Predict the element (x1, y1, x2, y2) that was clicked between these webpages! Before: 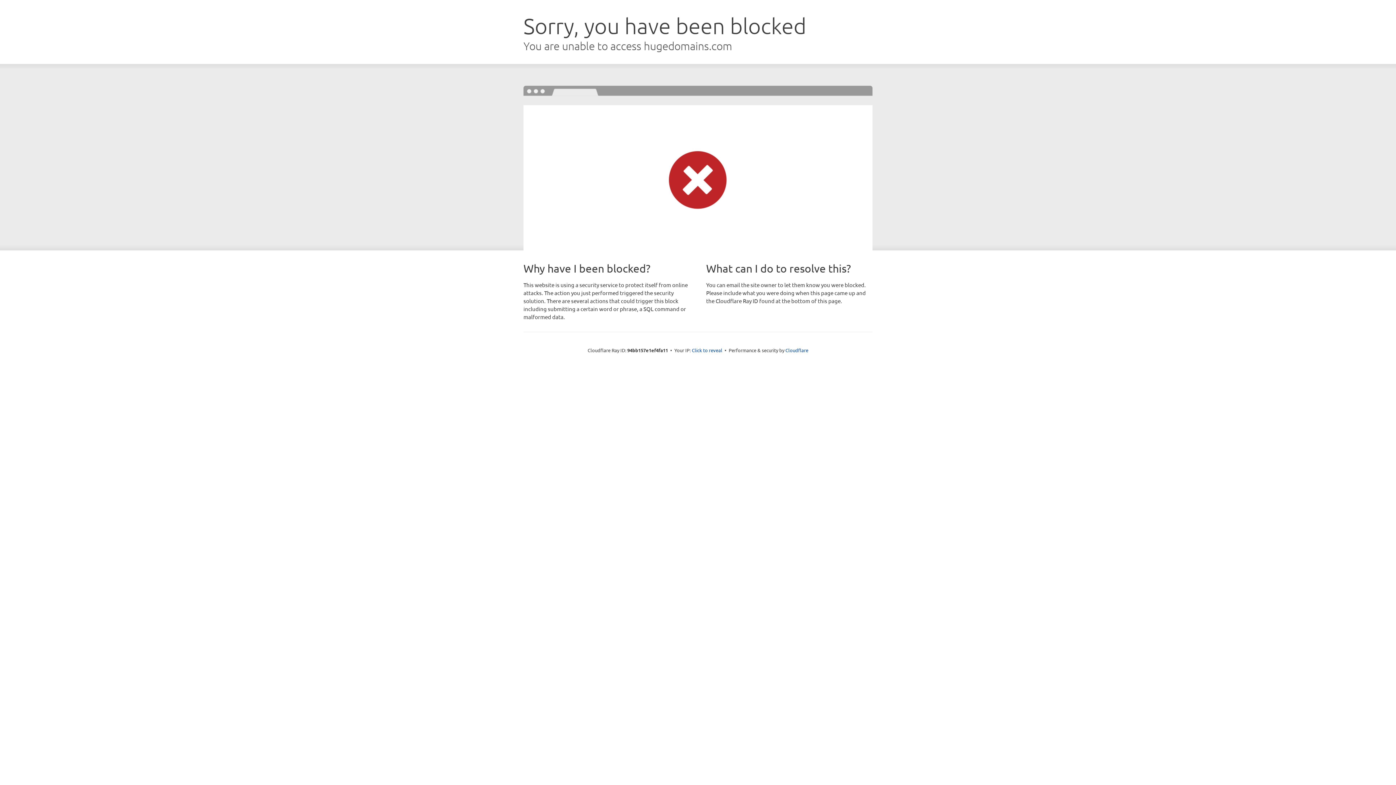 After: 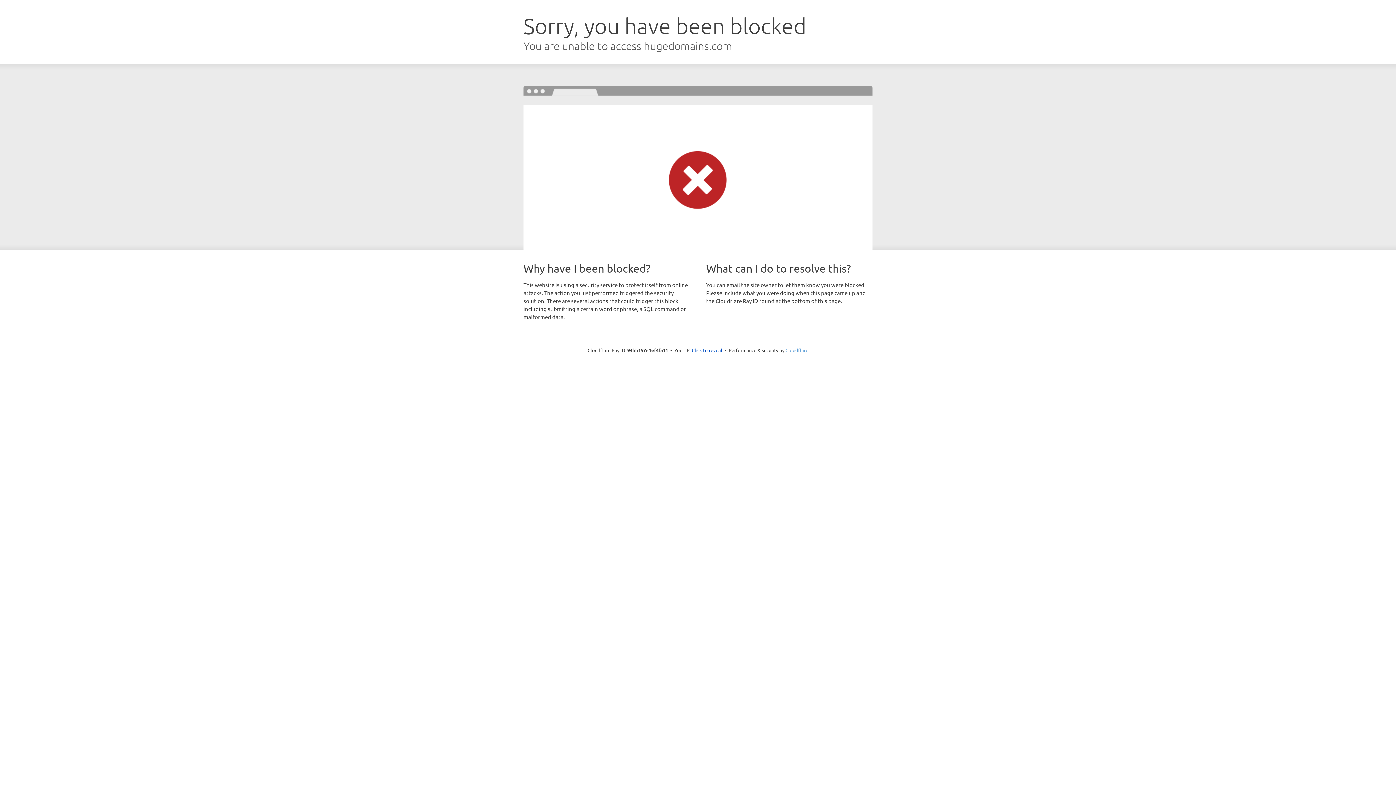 Action: label: Cloudflare bbox: (785, 347, 808, 353)